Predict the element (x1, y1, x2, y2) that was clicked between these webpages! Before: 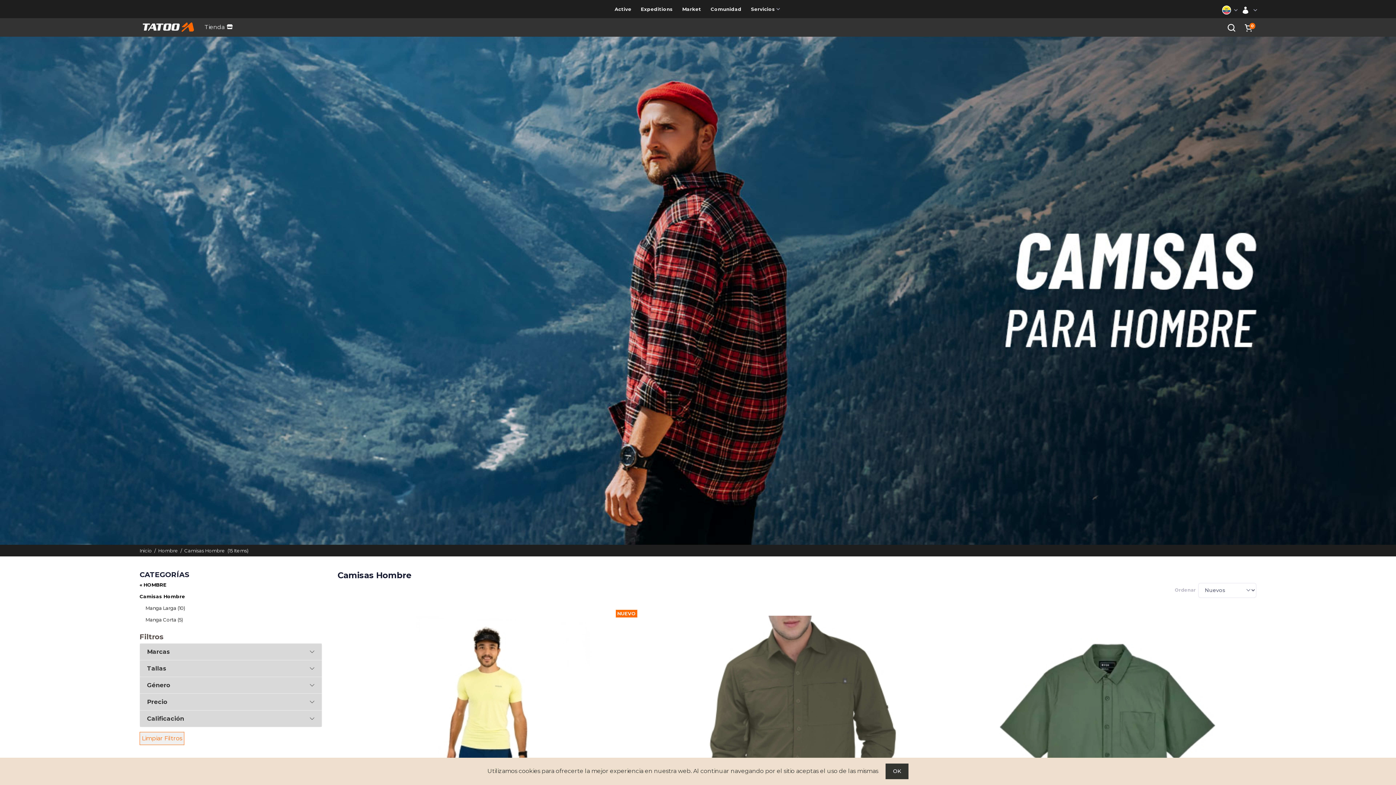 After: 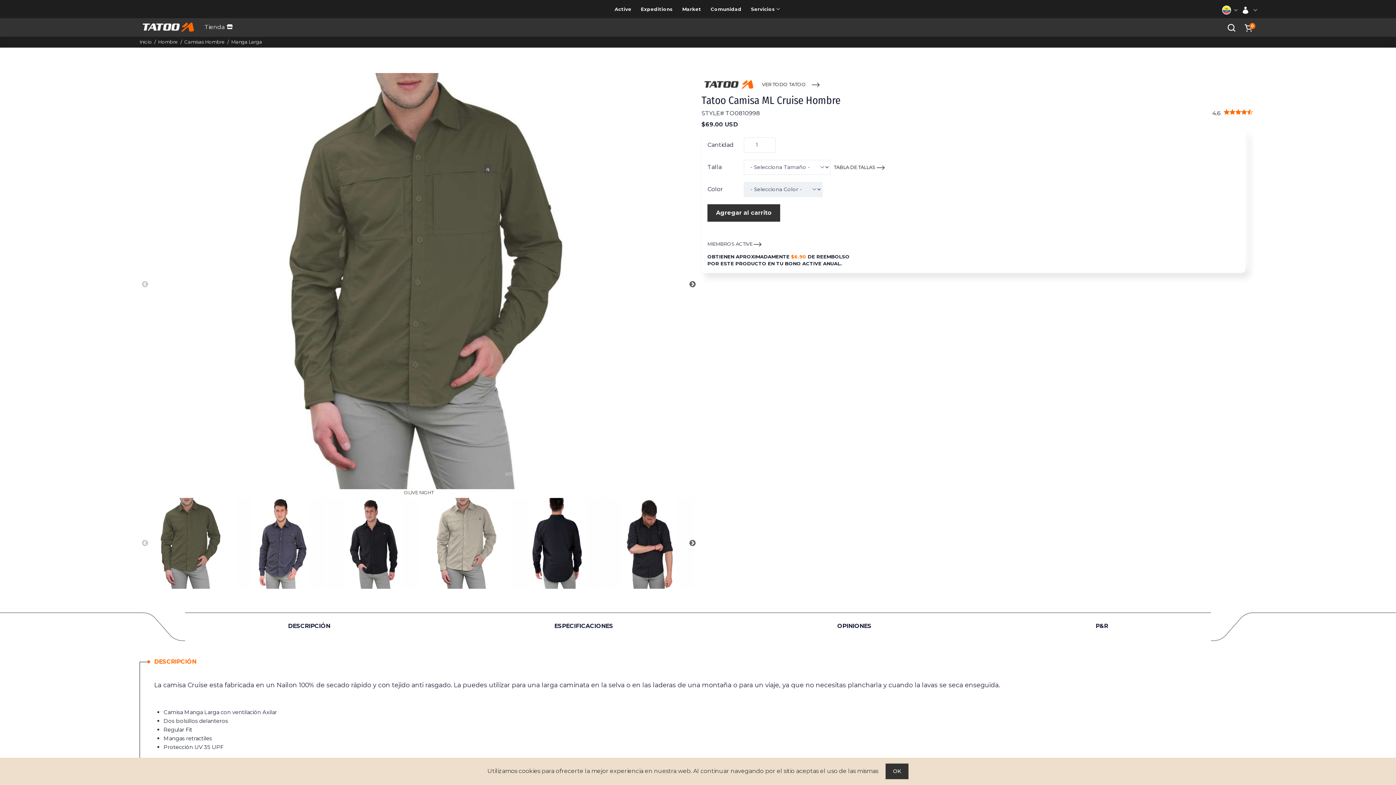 Action: bbox: (649, 610, 947, 904)